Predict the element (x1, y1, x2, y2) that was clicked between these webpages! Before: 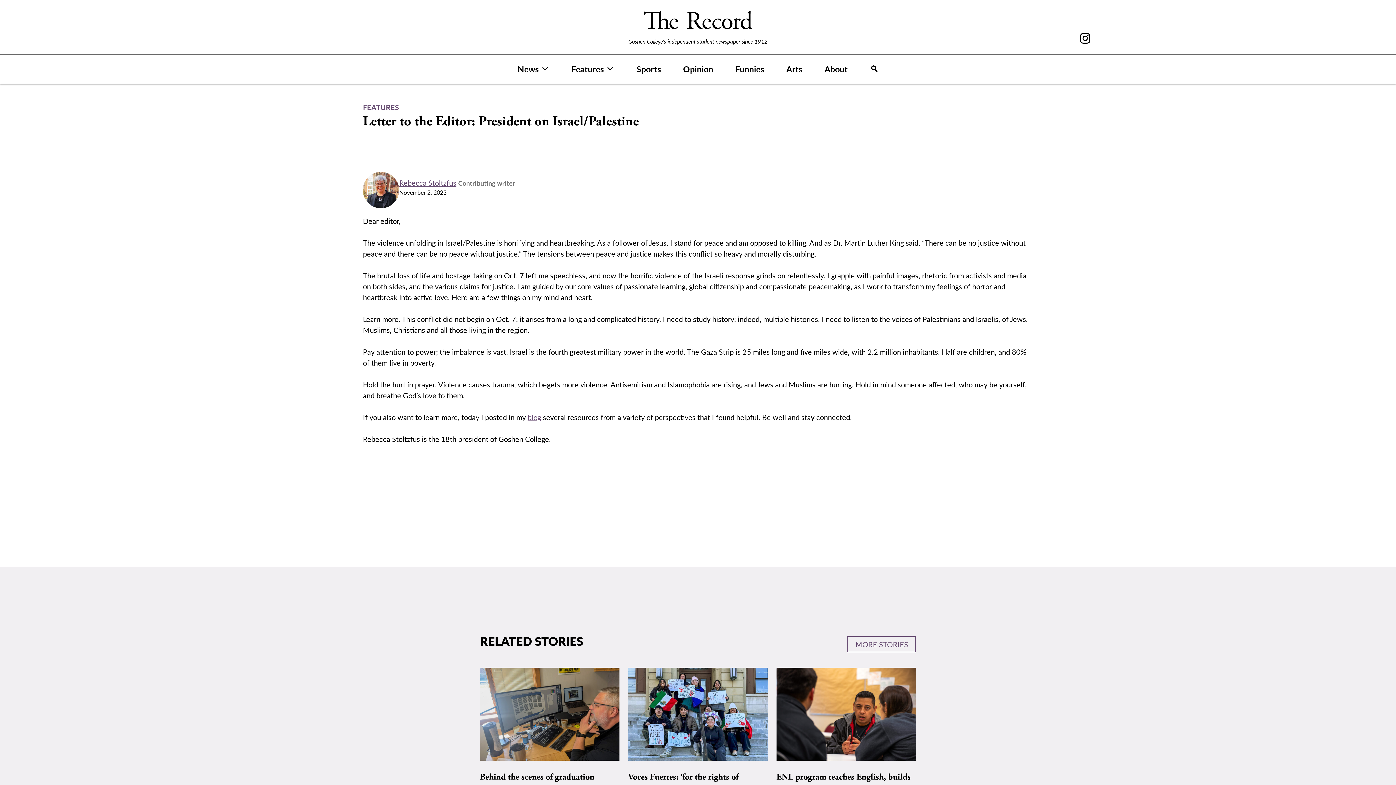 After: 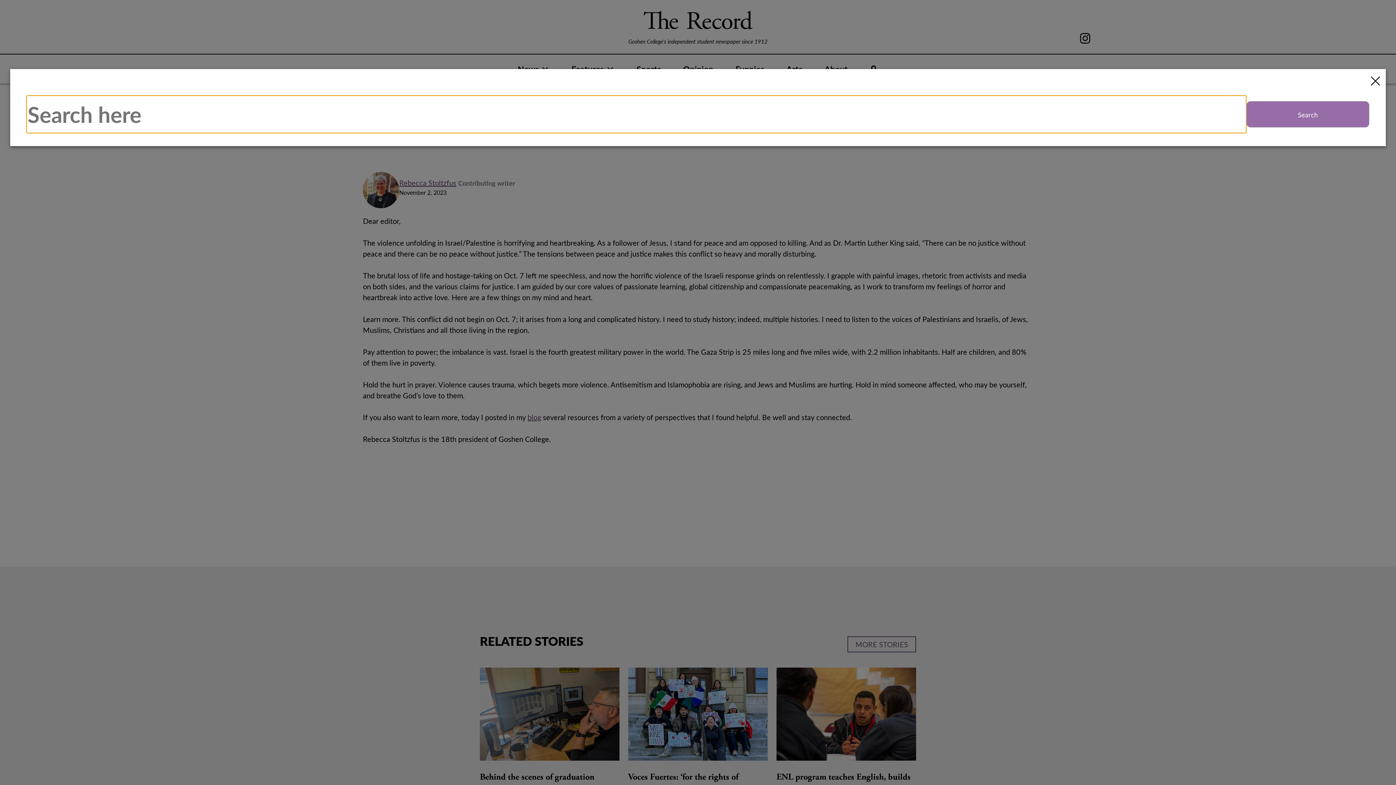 Action: bbox: (859, 61, 889, 76) label: Search